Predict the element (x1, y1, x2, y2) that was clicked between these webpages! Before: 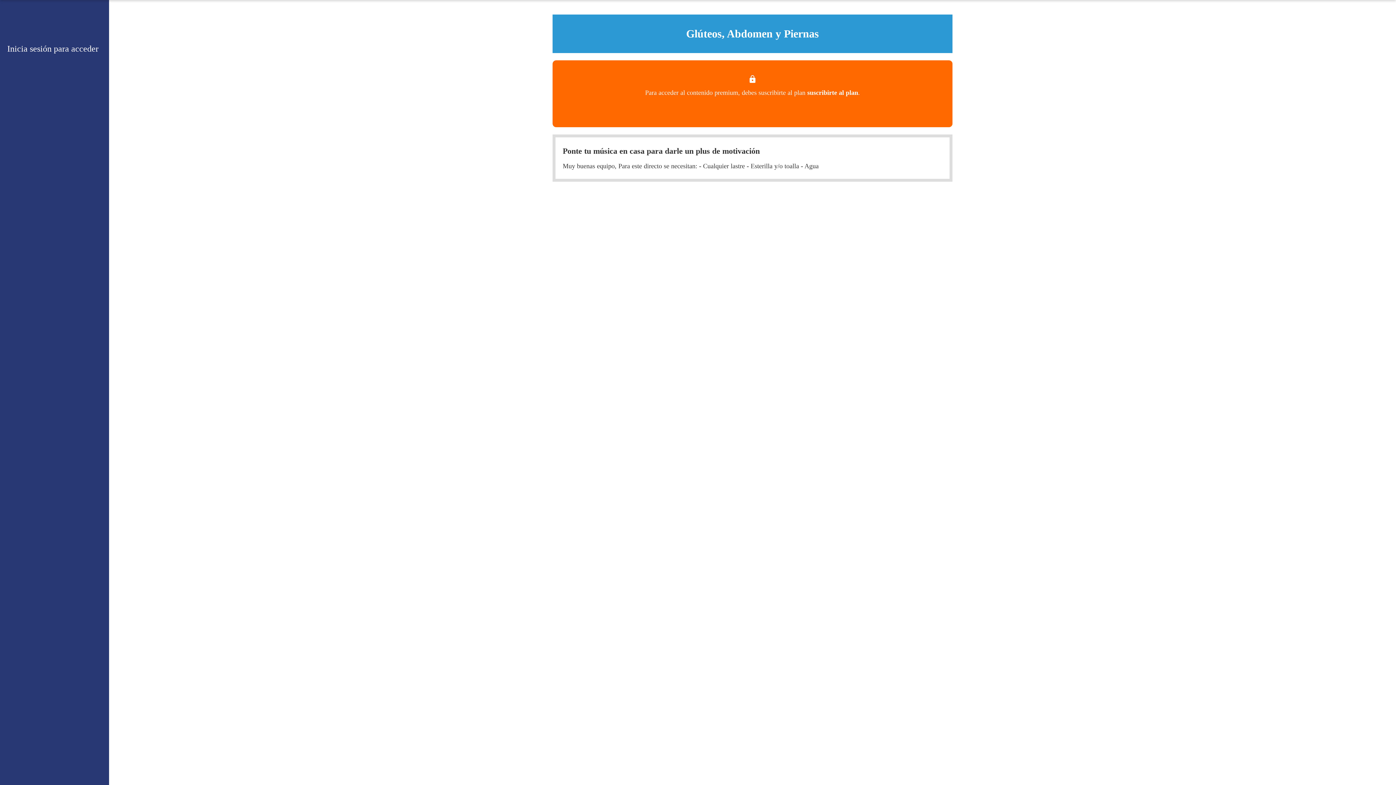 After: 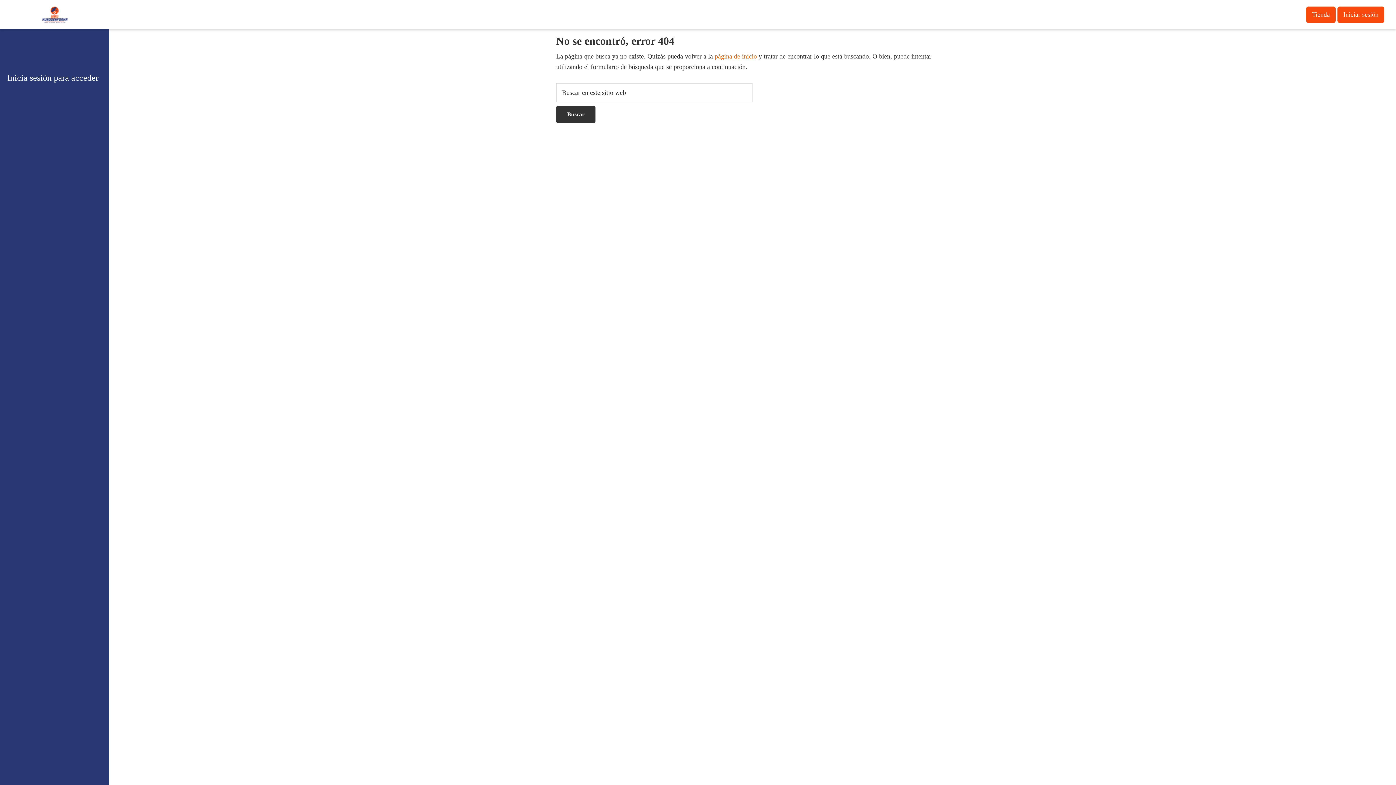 Action: bbox: (807, 89, 858, 96) label: suscribirte al plan